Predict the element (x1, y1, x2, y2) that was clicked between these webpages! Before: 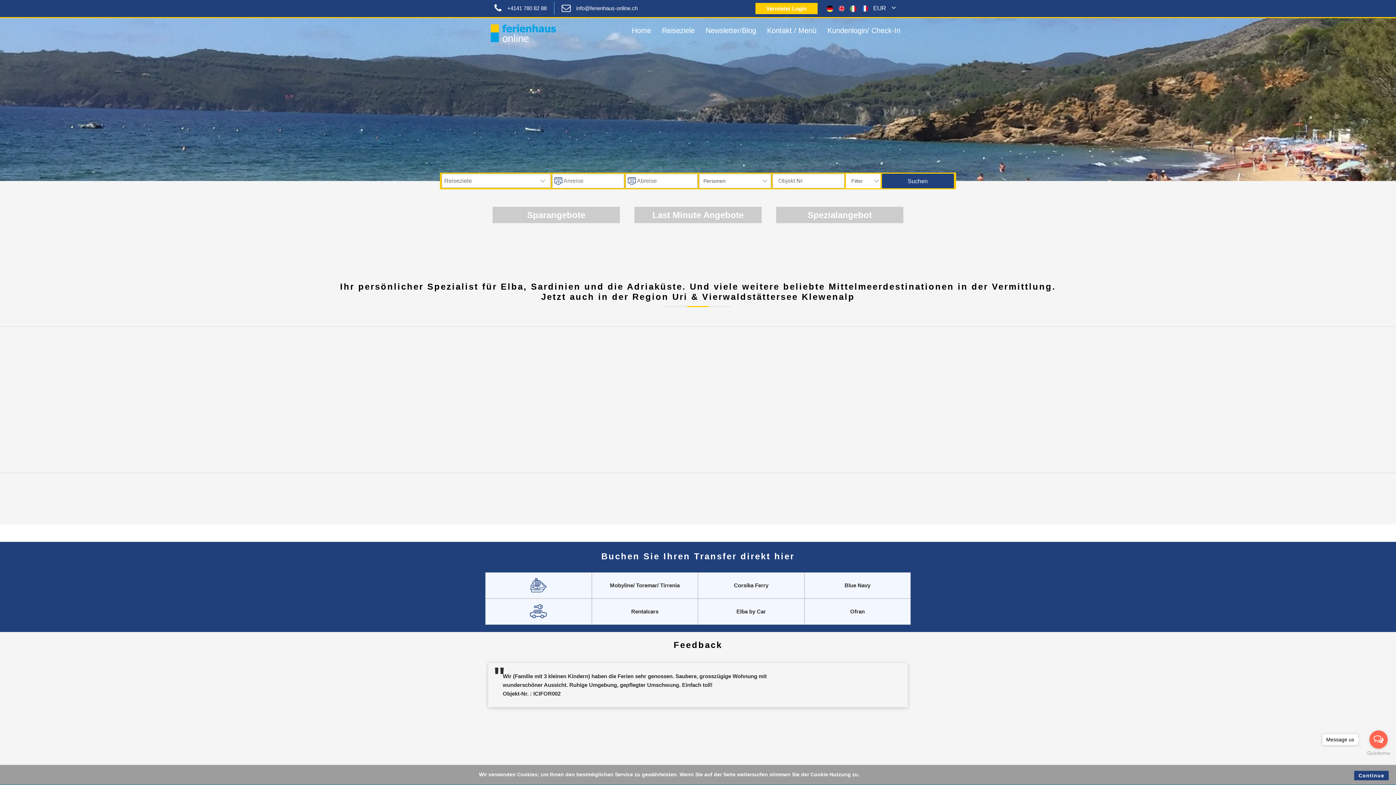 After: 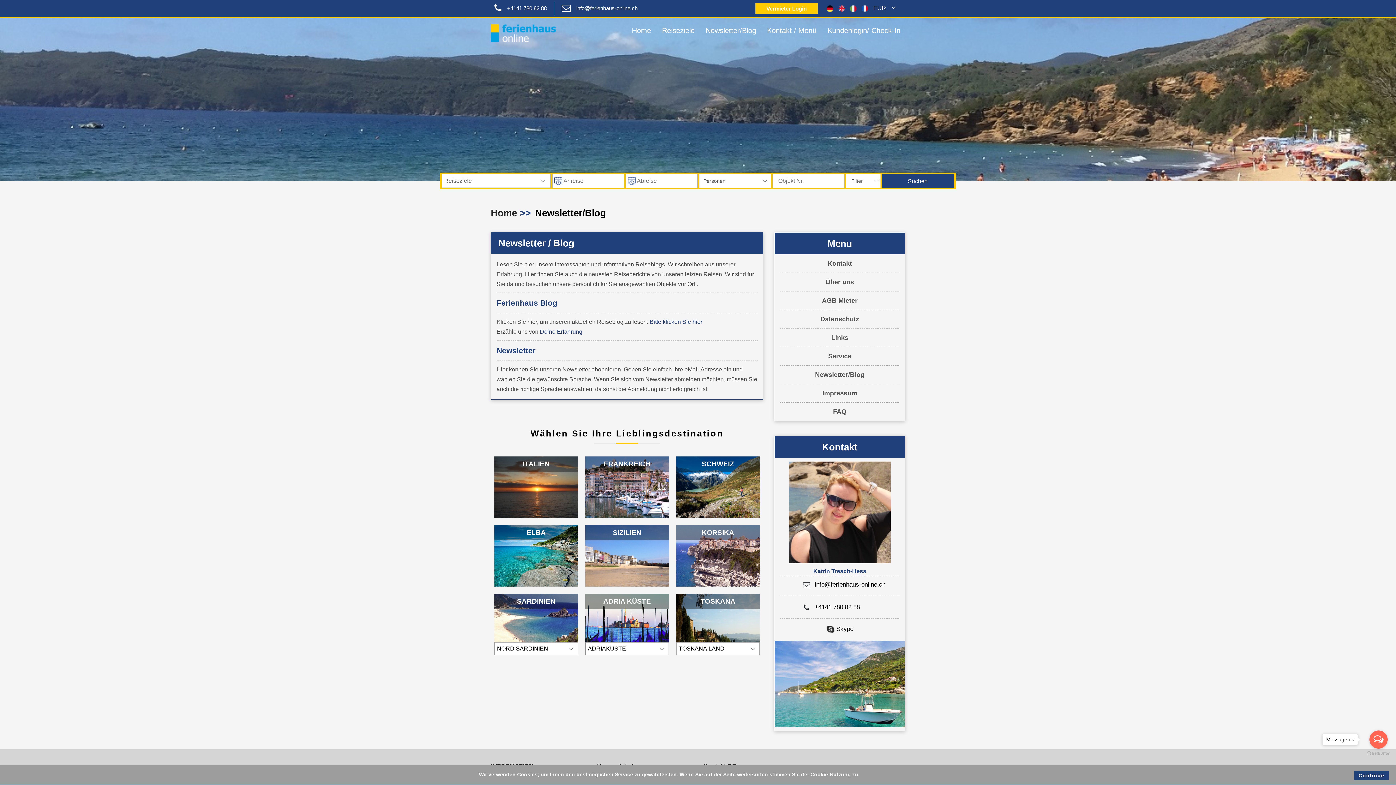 Action: label: Newsletter/Blog bbox: (705, 26, 756, 34)